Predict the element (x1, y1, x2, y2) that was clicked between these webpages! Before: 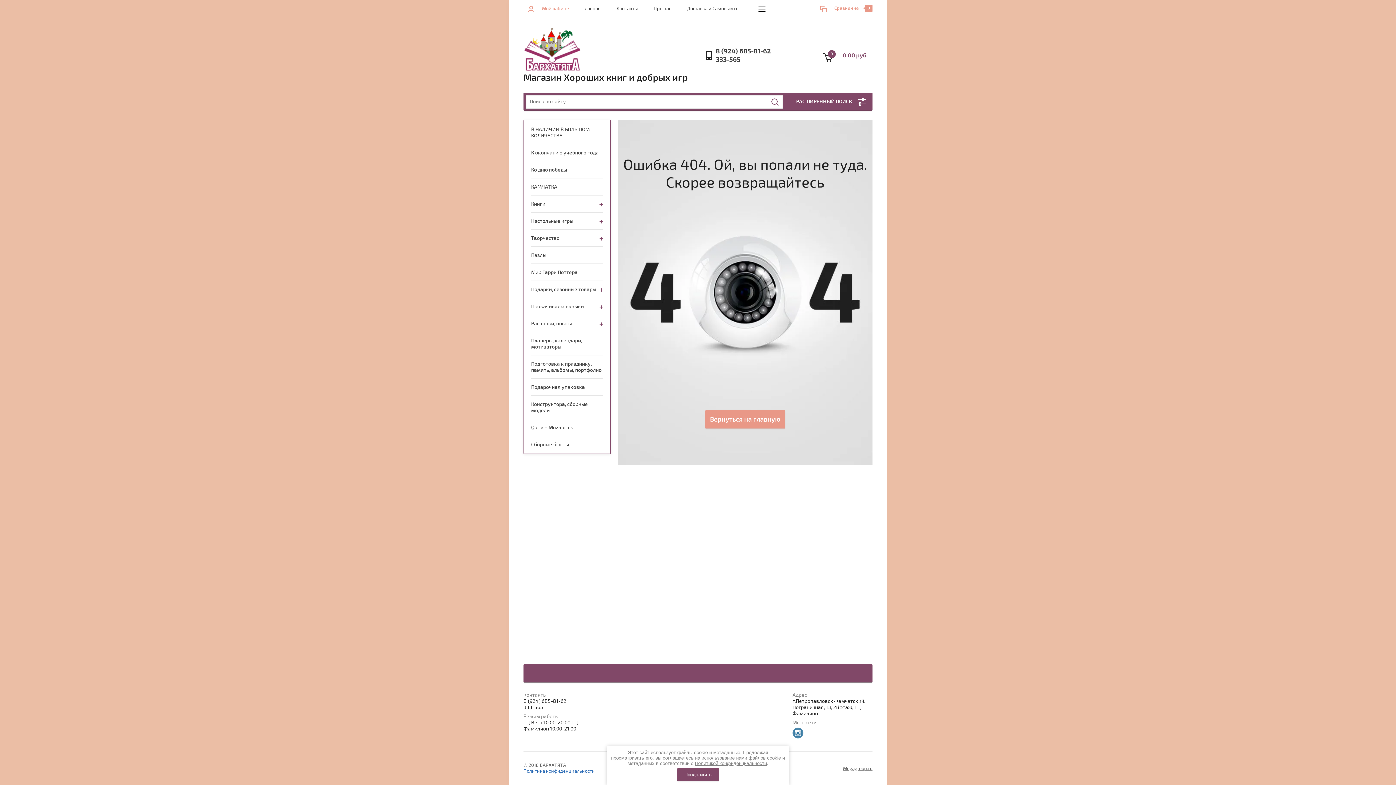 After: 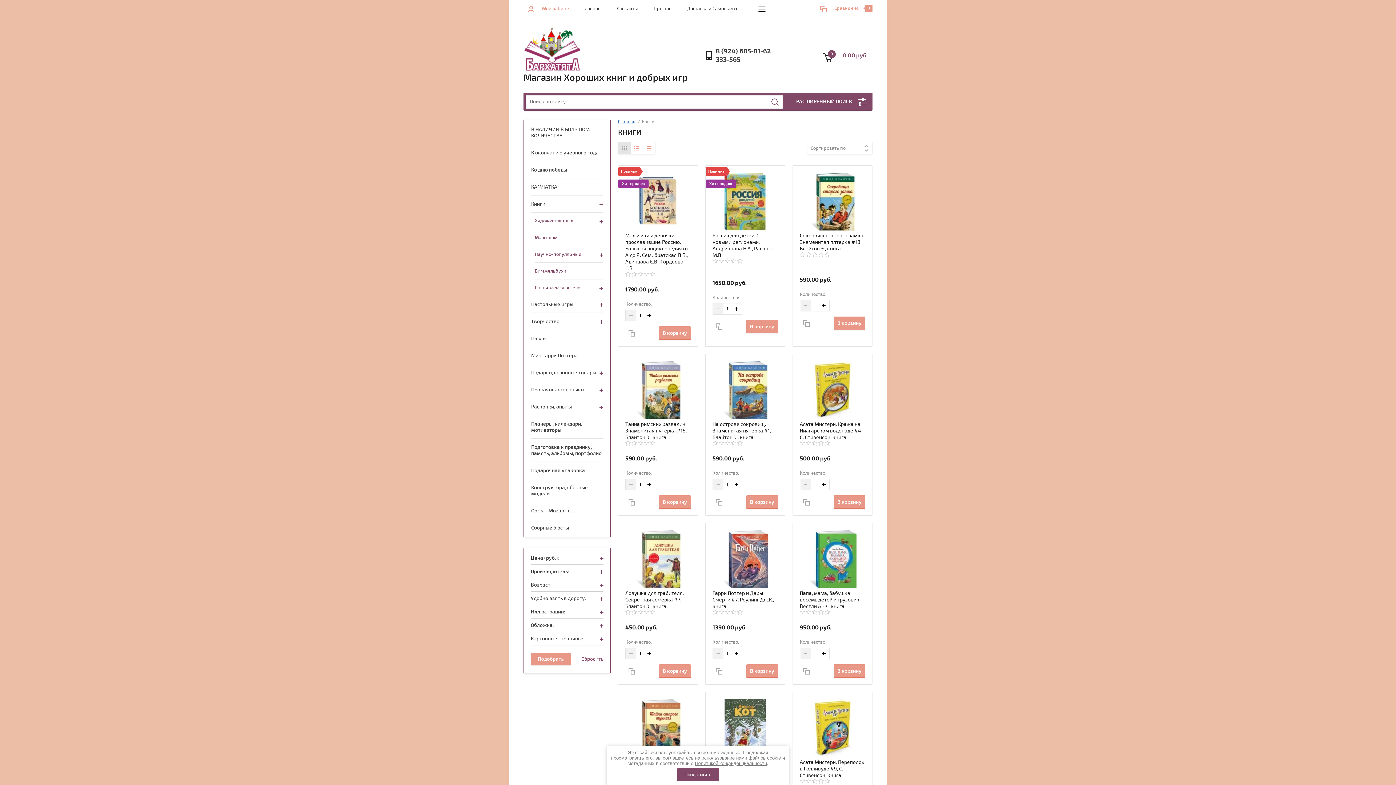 Action: bbox: (531, 195, 603, 212) label: Книги